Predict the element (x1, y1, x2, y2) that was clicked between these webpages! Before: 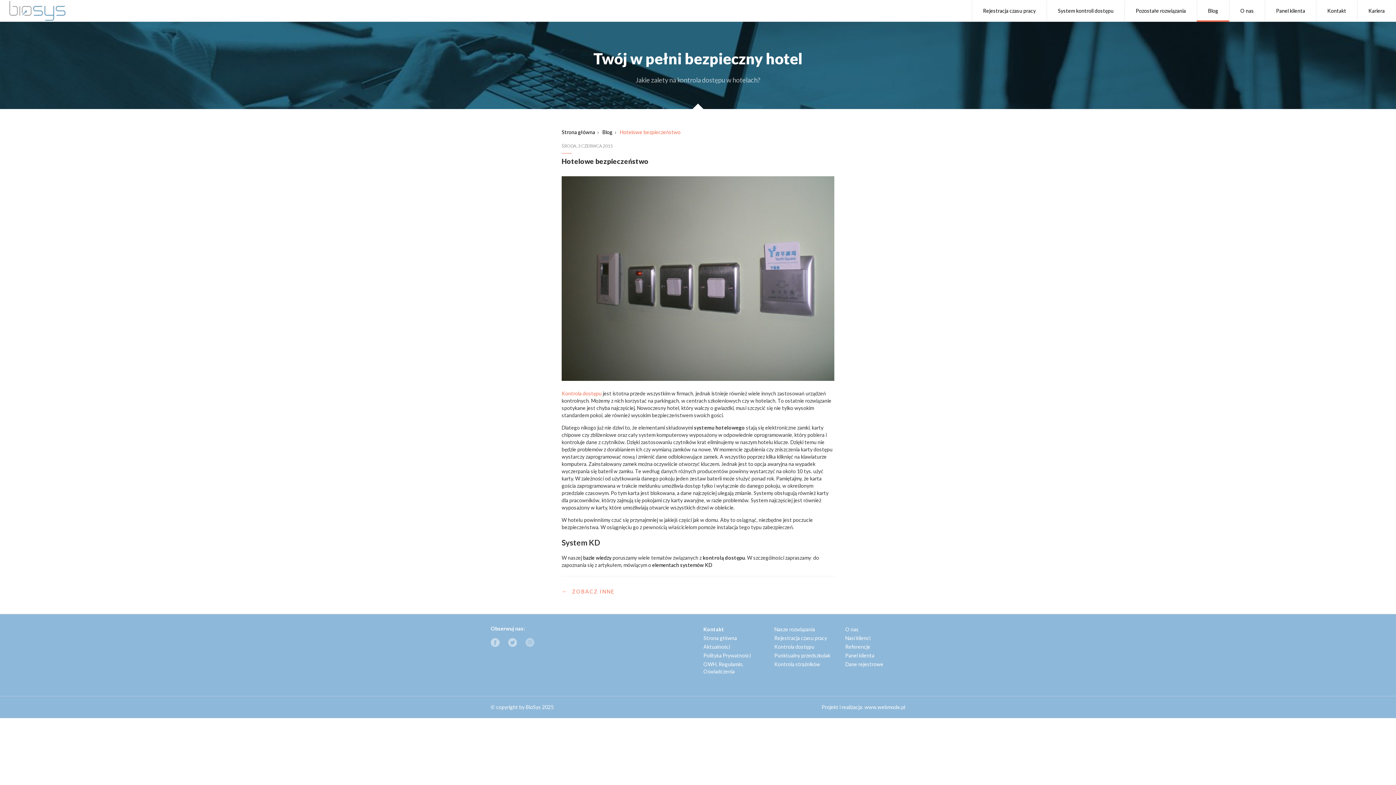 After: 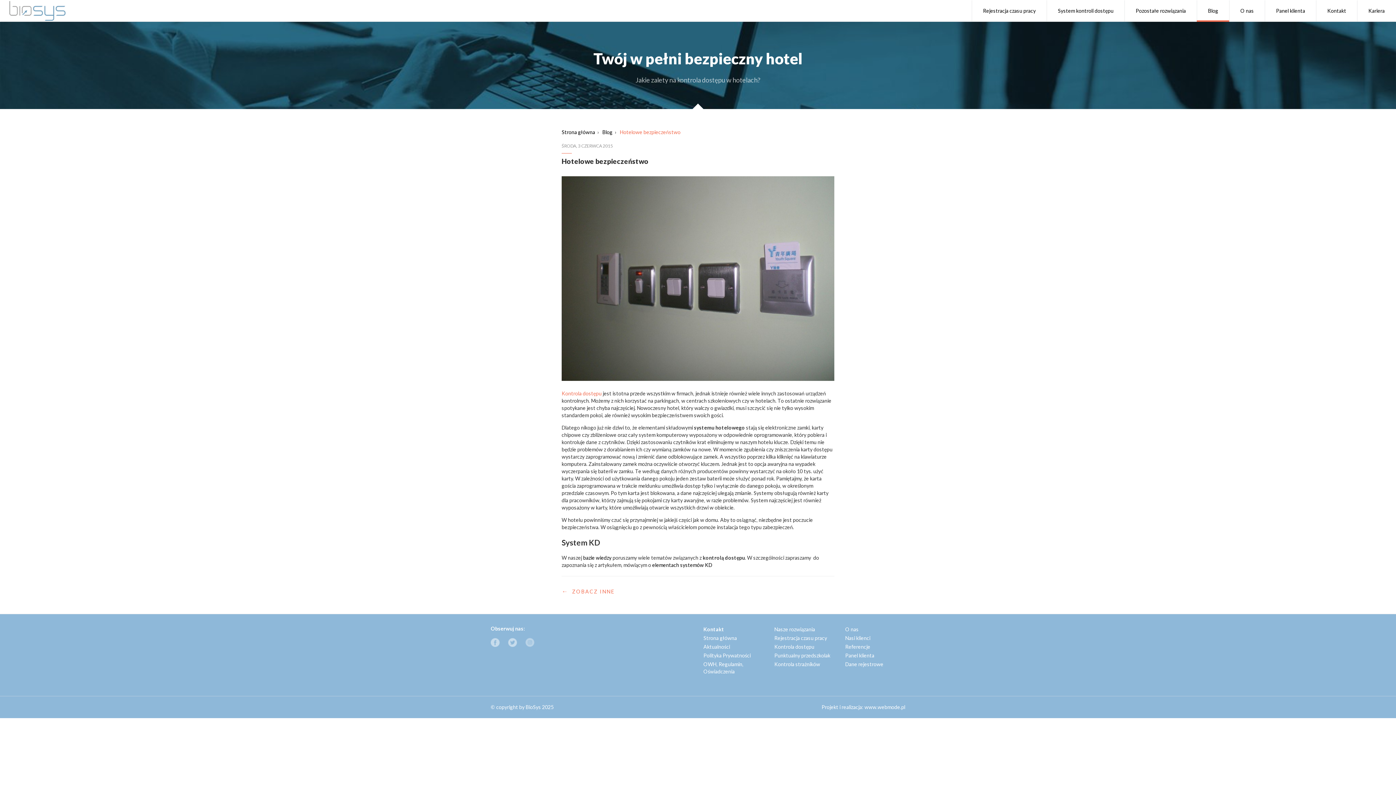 Action: bbox: (508, 639, 517, 645)